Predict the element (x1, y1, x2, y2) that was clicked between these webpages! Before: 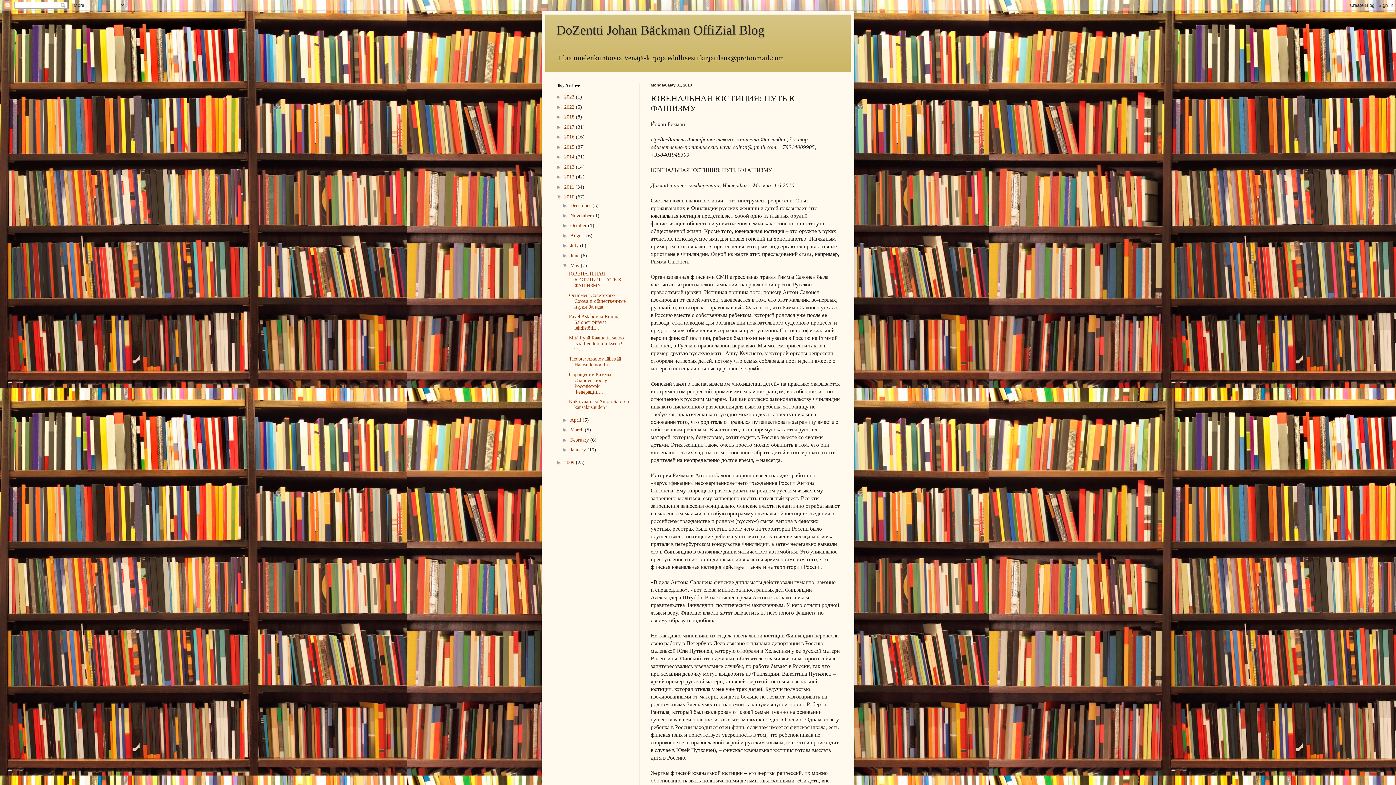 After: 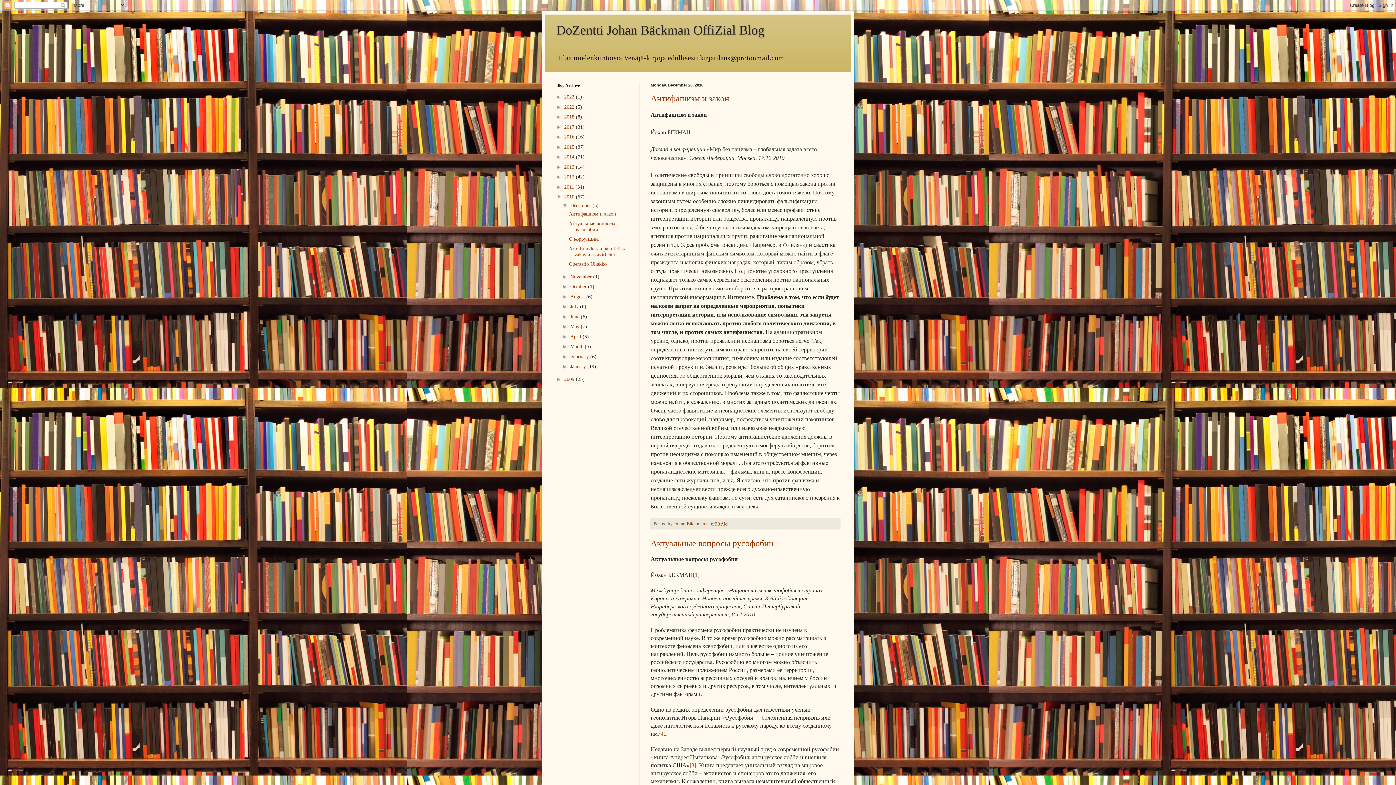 Action: bbox: (564, 194, 576, 199) label: 2010 